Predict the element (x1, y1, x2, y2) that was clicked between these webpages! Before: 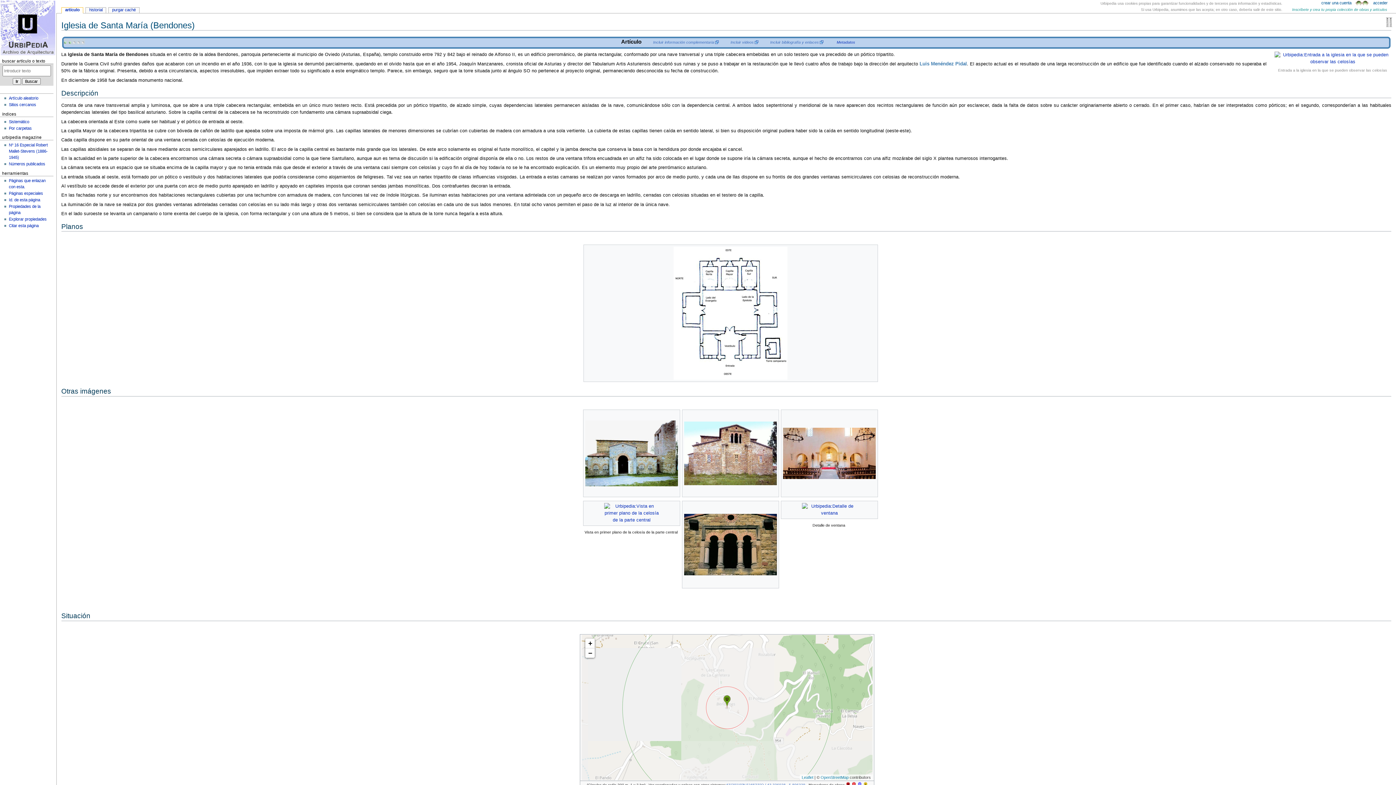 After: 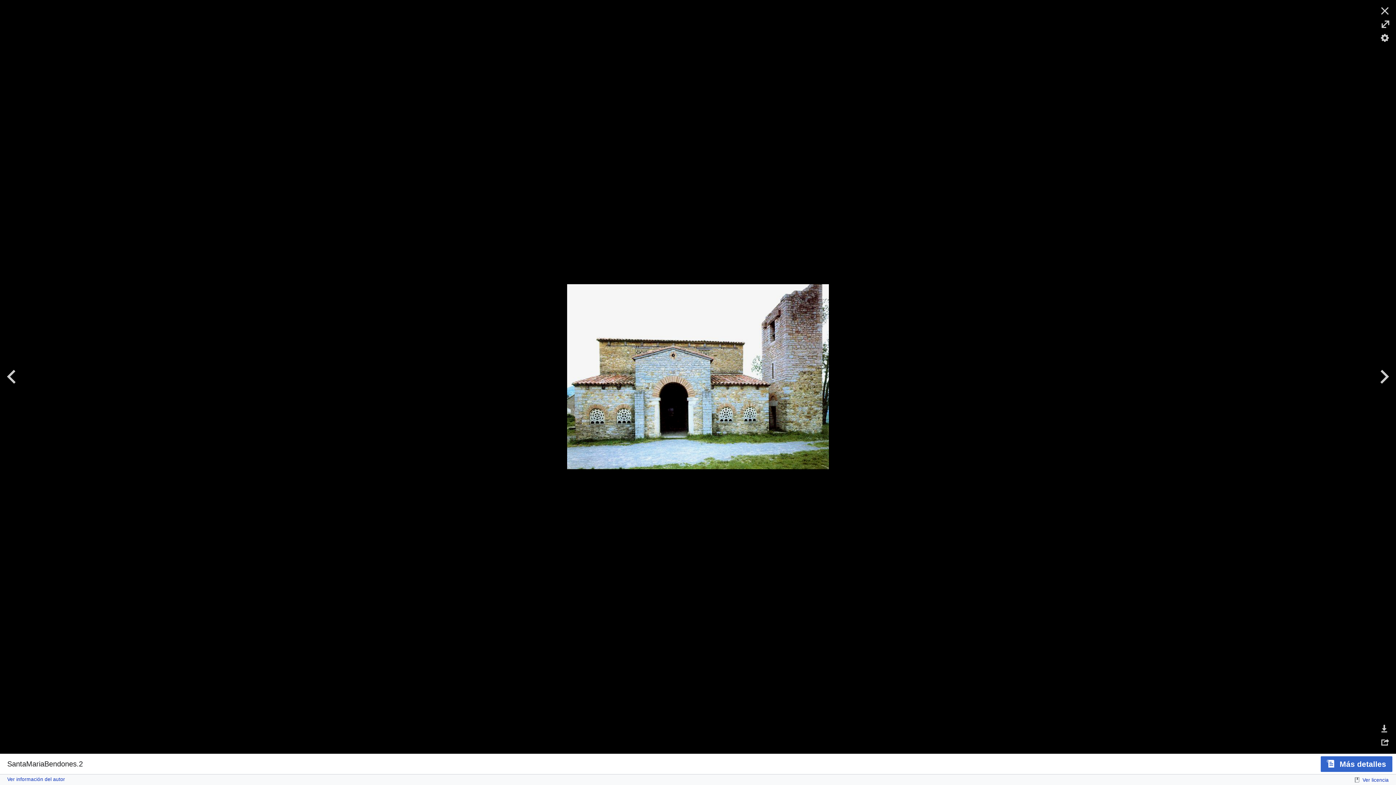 Action: bbox: (583, 420, 680, 486)